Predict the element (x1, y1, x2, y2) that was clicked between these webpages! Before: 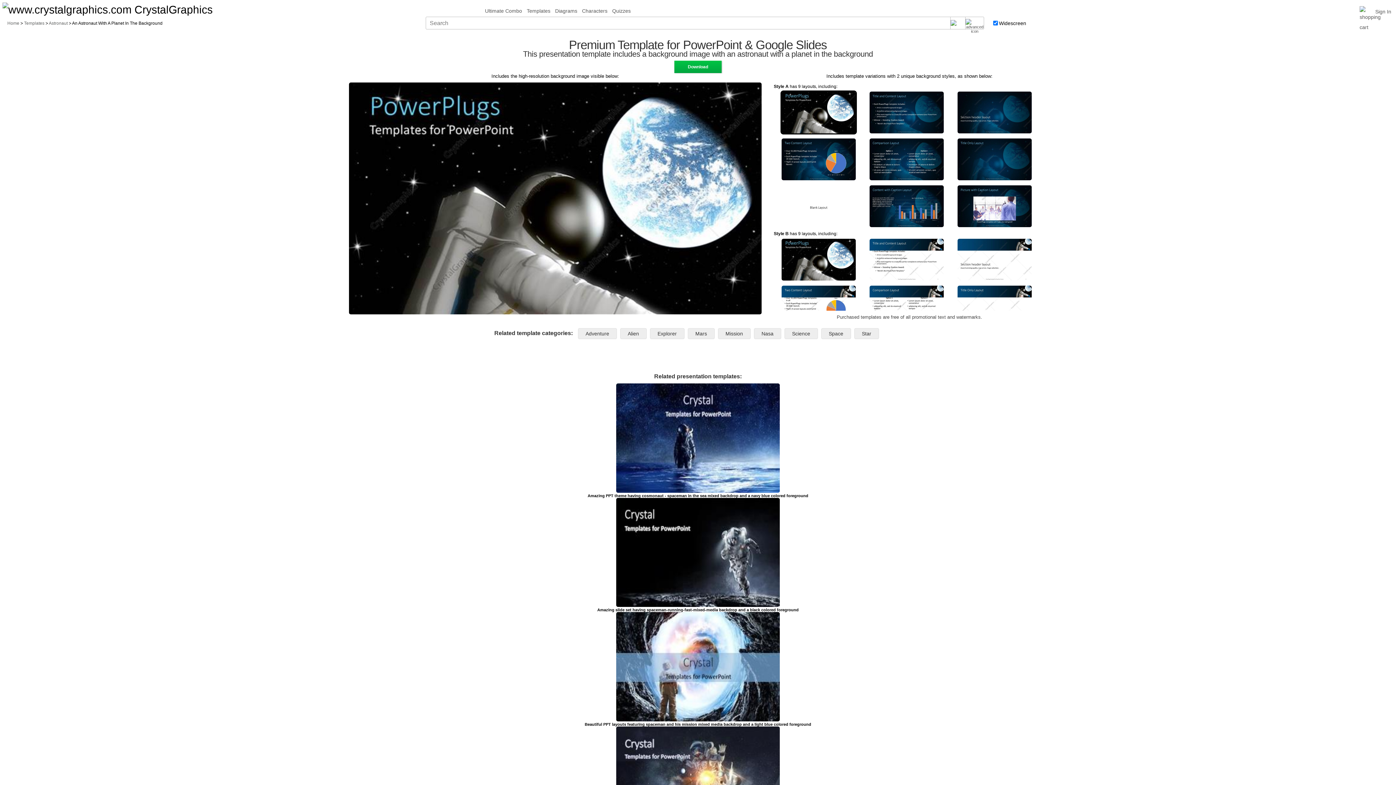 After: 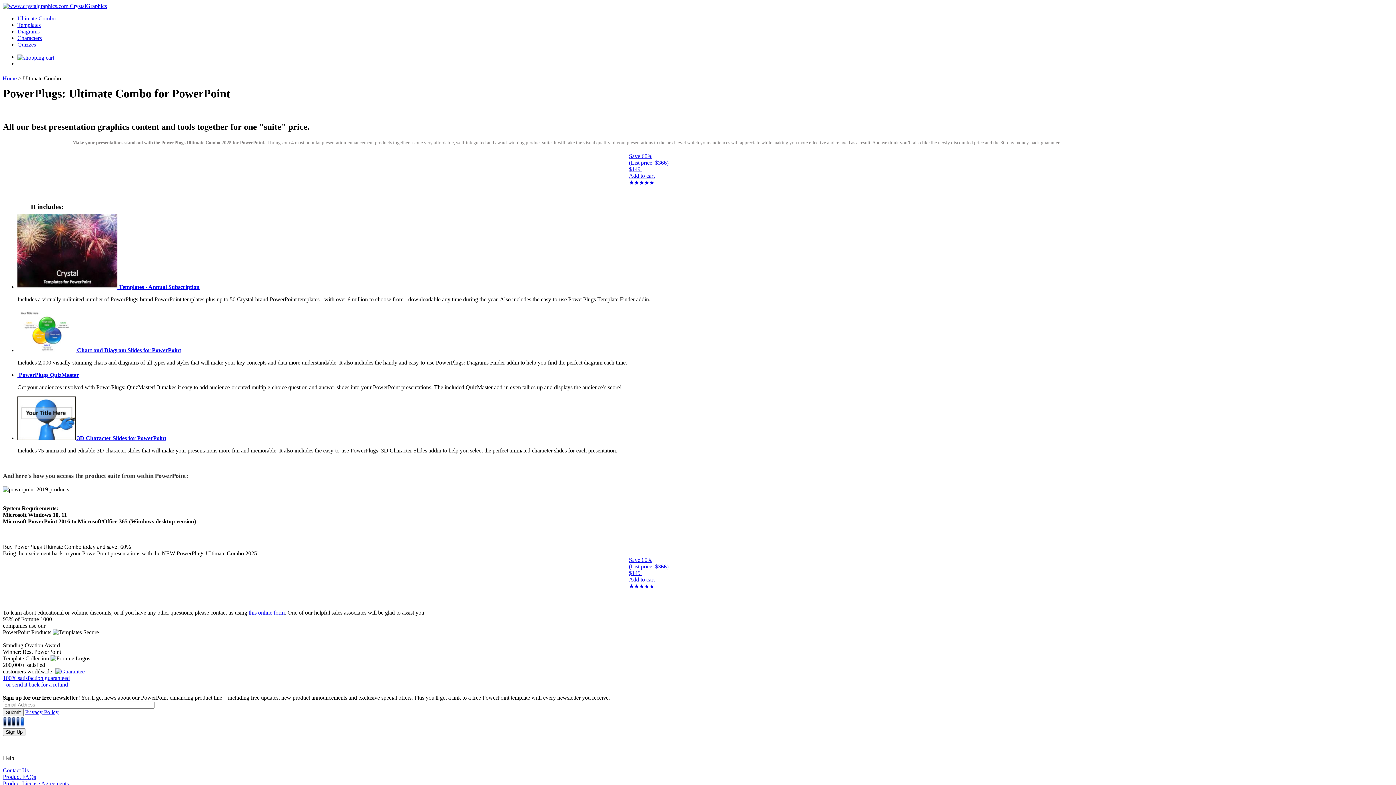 Action: label: Ultimate Combo bbox: (485, 8, 522, 13)